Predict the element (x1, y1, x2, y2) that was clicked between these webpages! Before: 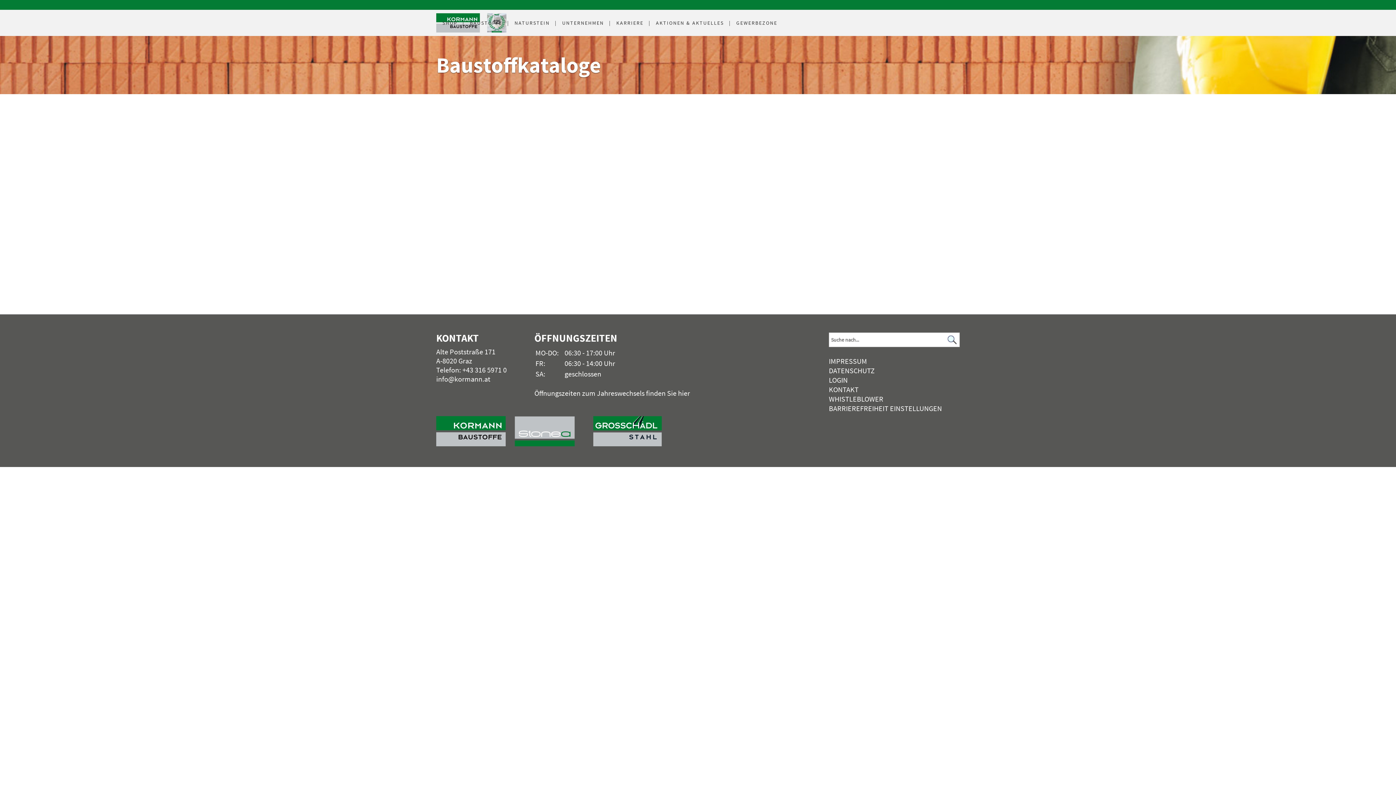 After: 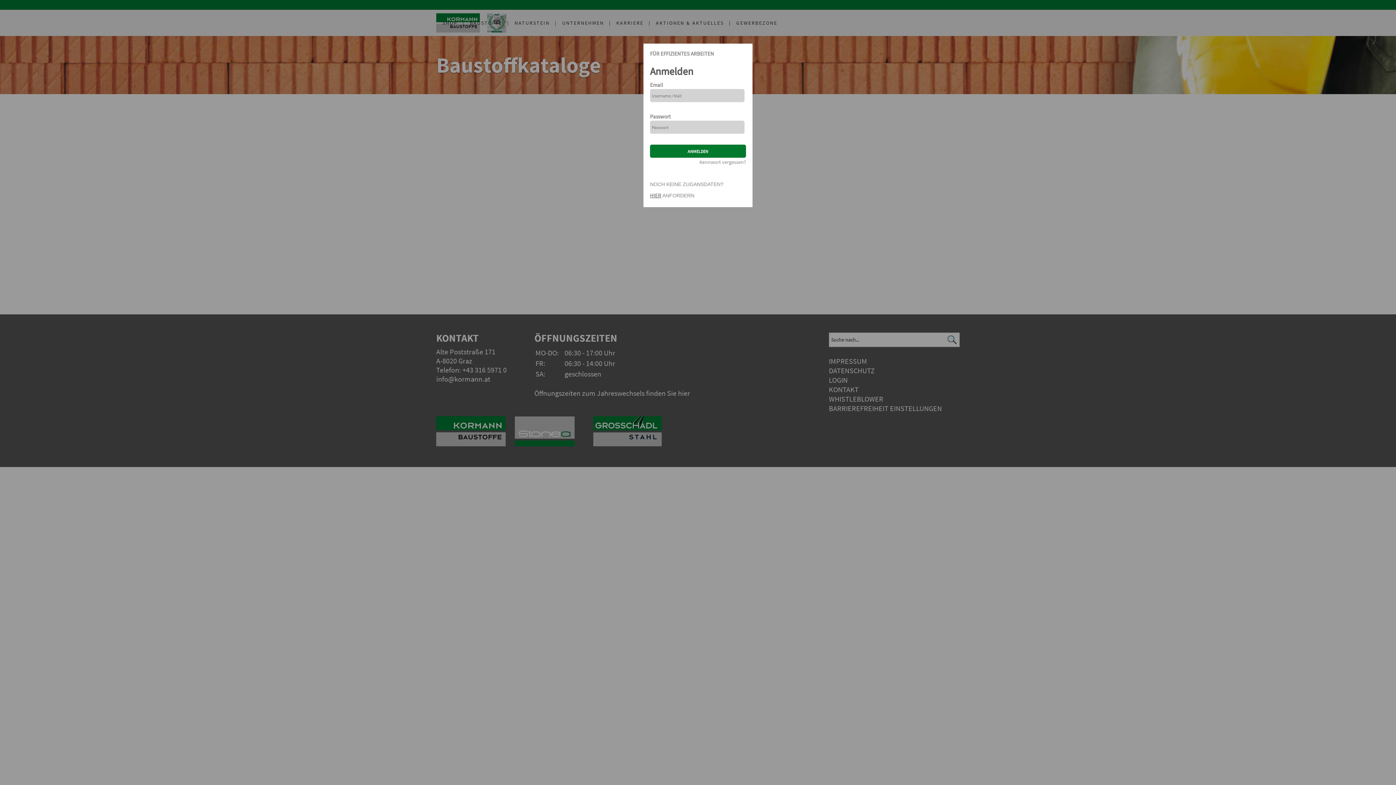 Action: label: GEWERBEZONE bbox: (730, 8, 783, 36)